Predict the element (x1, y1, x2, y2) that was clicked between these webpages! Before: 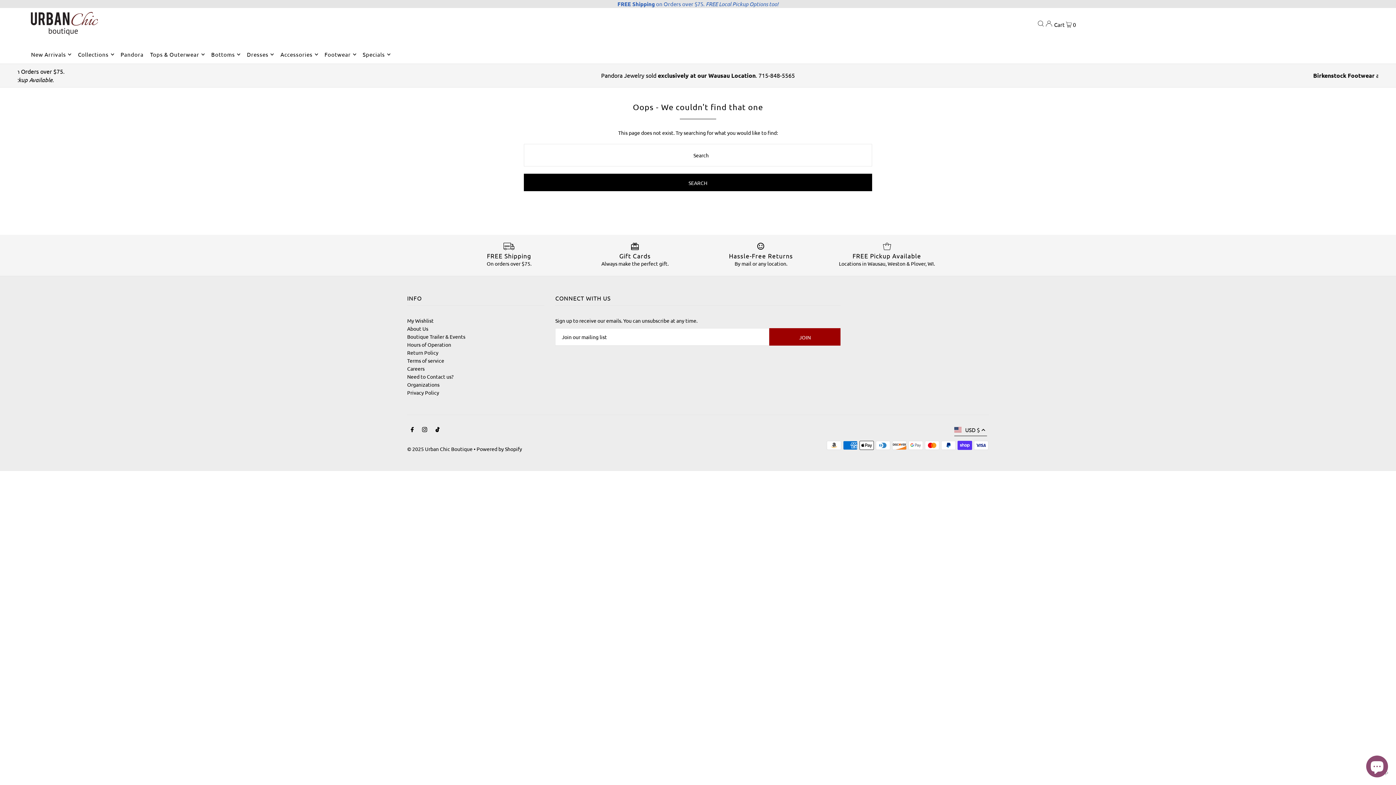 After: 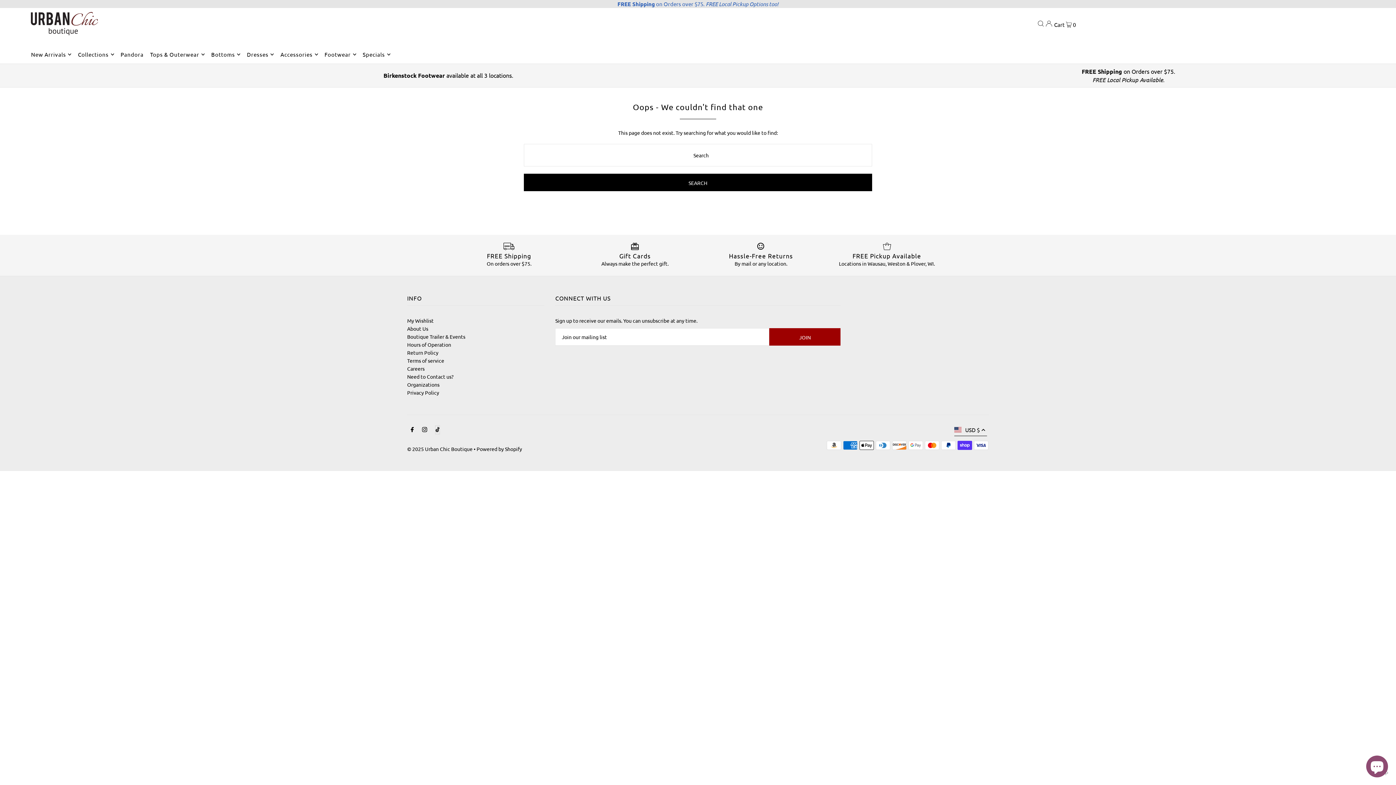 Action: bbox: (435, 426, 439, 434)